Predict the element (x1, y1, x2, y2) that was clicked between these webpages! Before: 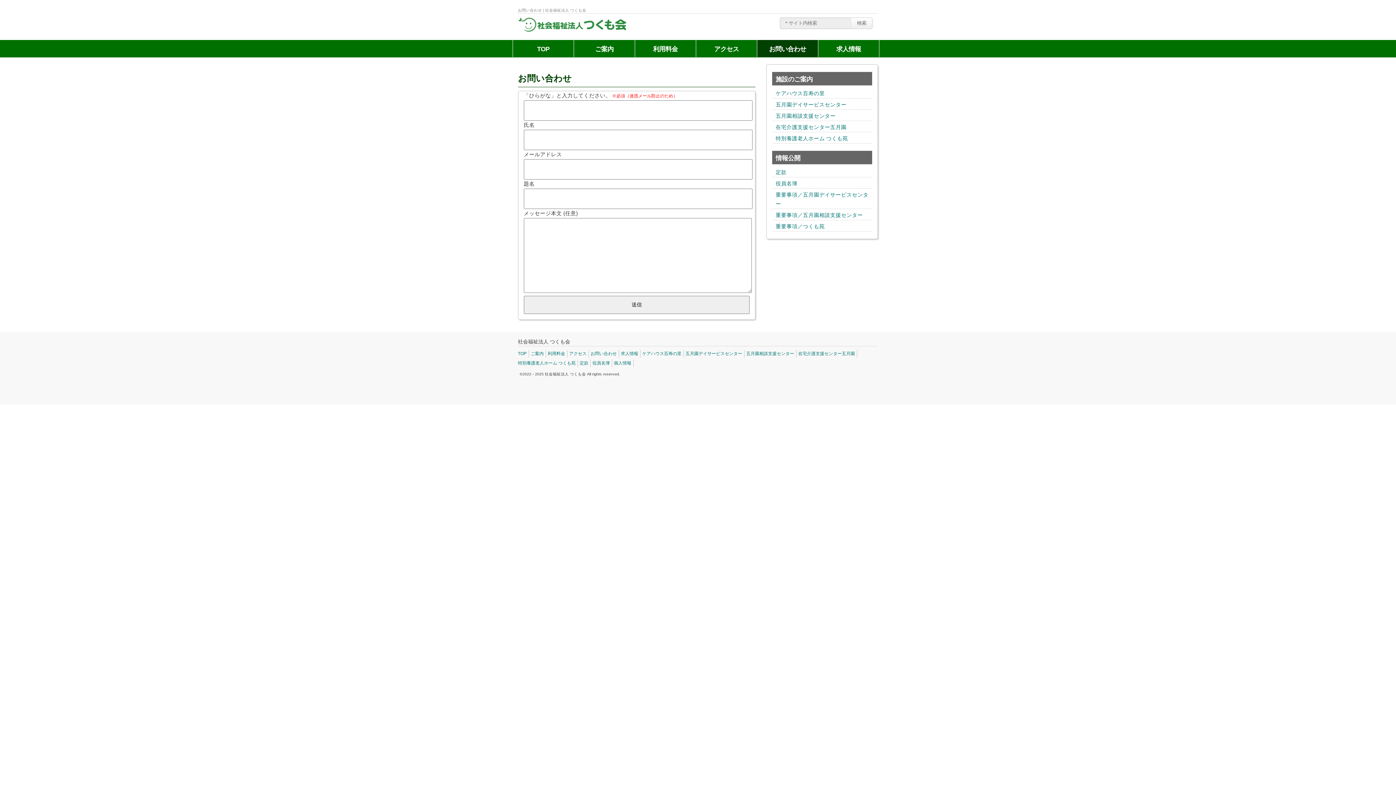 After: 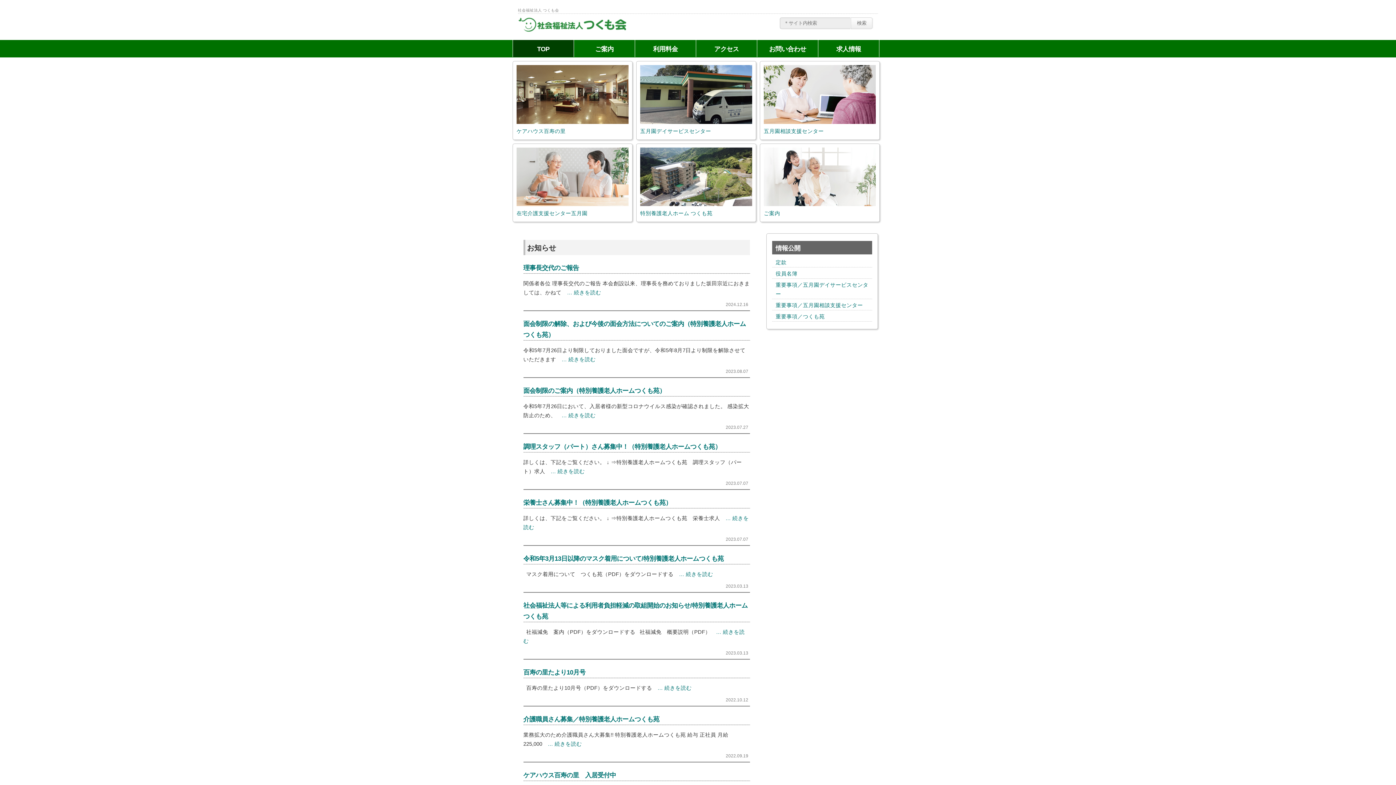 Action: bbox: (518, 17, 878, 35)